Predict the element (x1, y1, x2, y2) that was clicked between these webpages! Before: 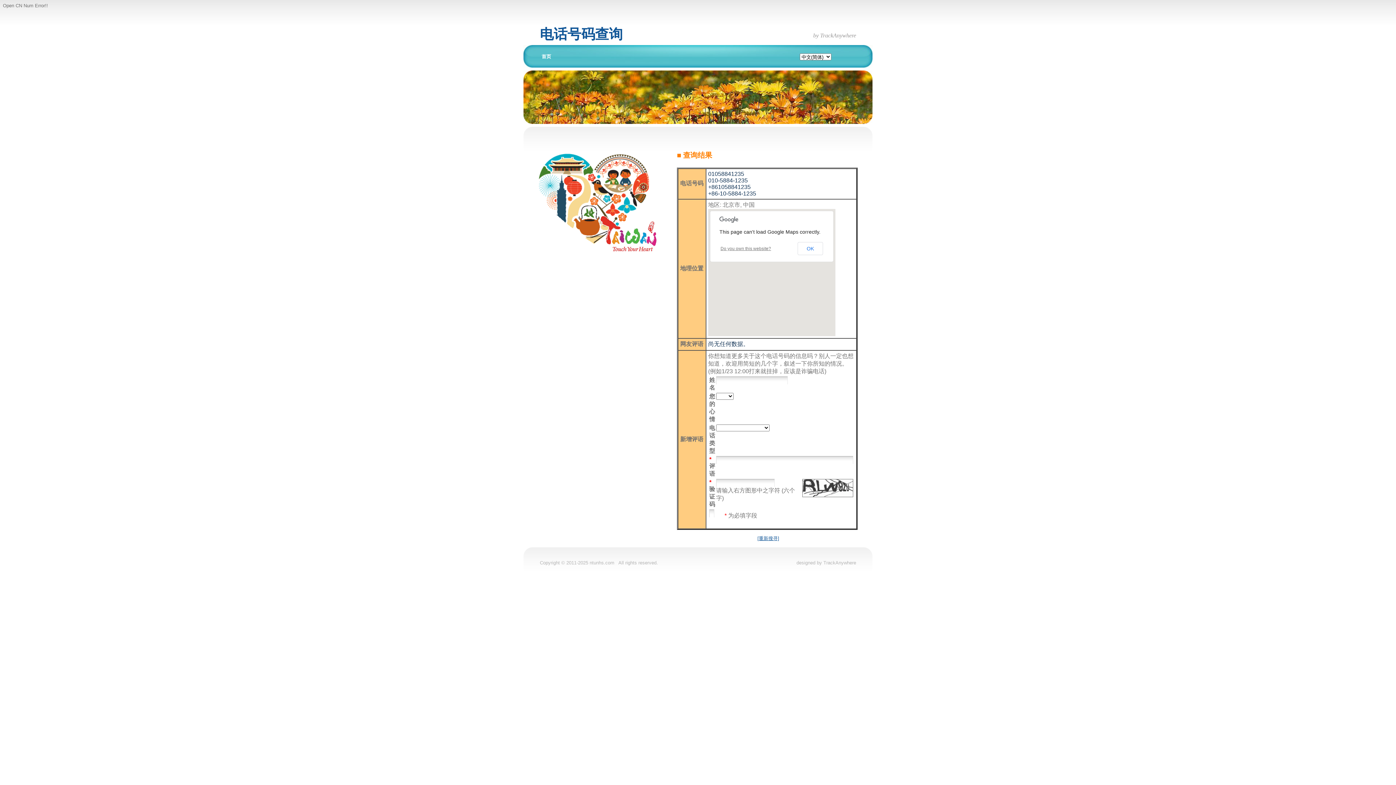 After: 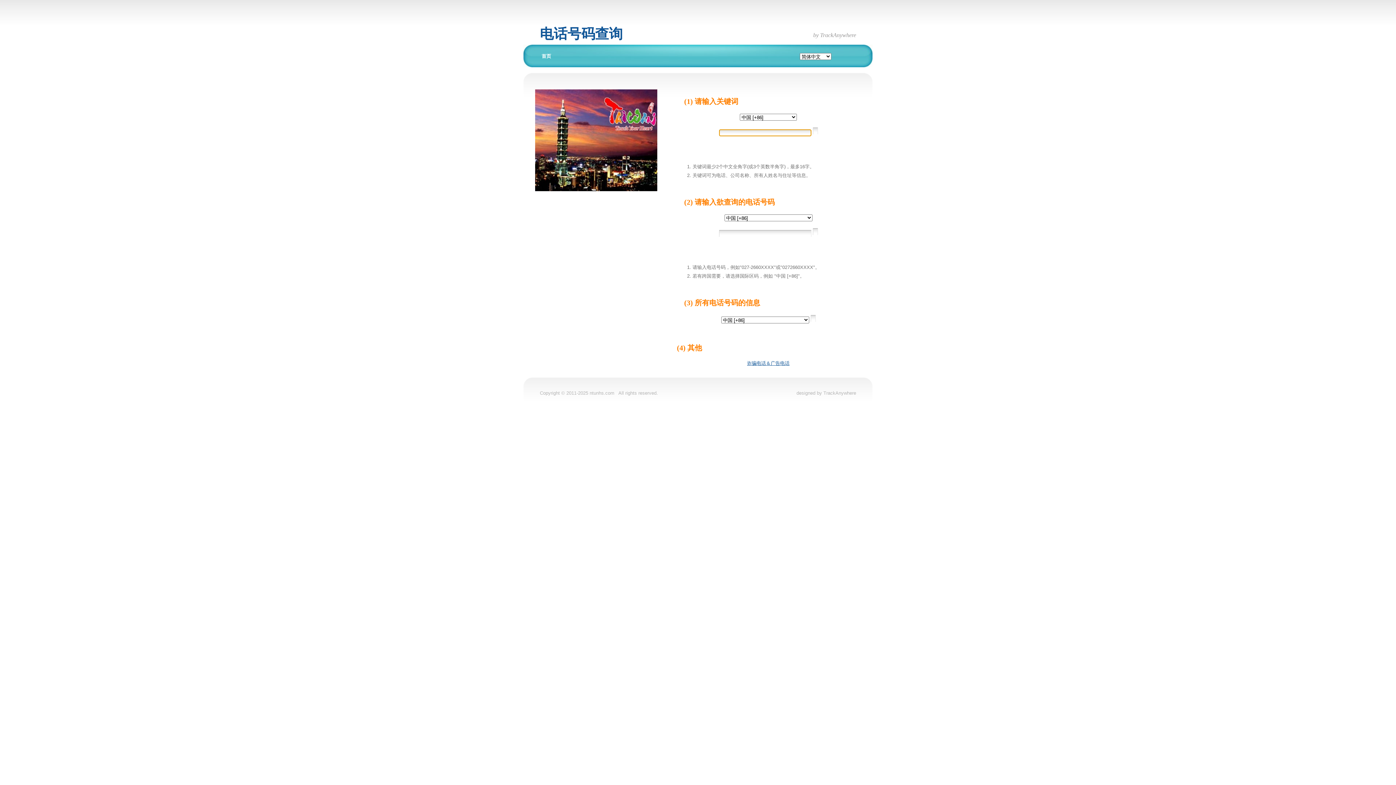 Action: bbox: (541, 53, 551, 59) label: 首页